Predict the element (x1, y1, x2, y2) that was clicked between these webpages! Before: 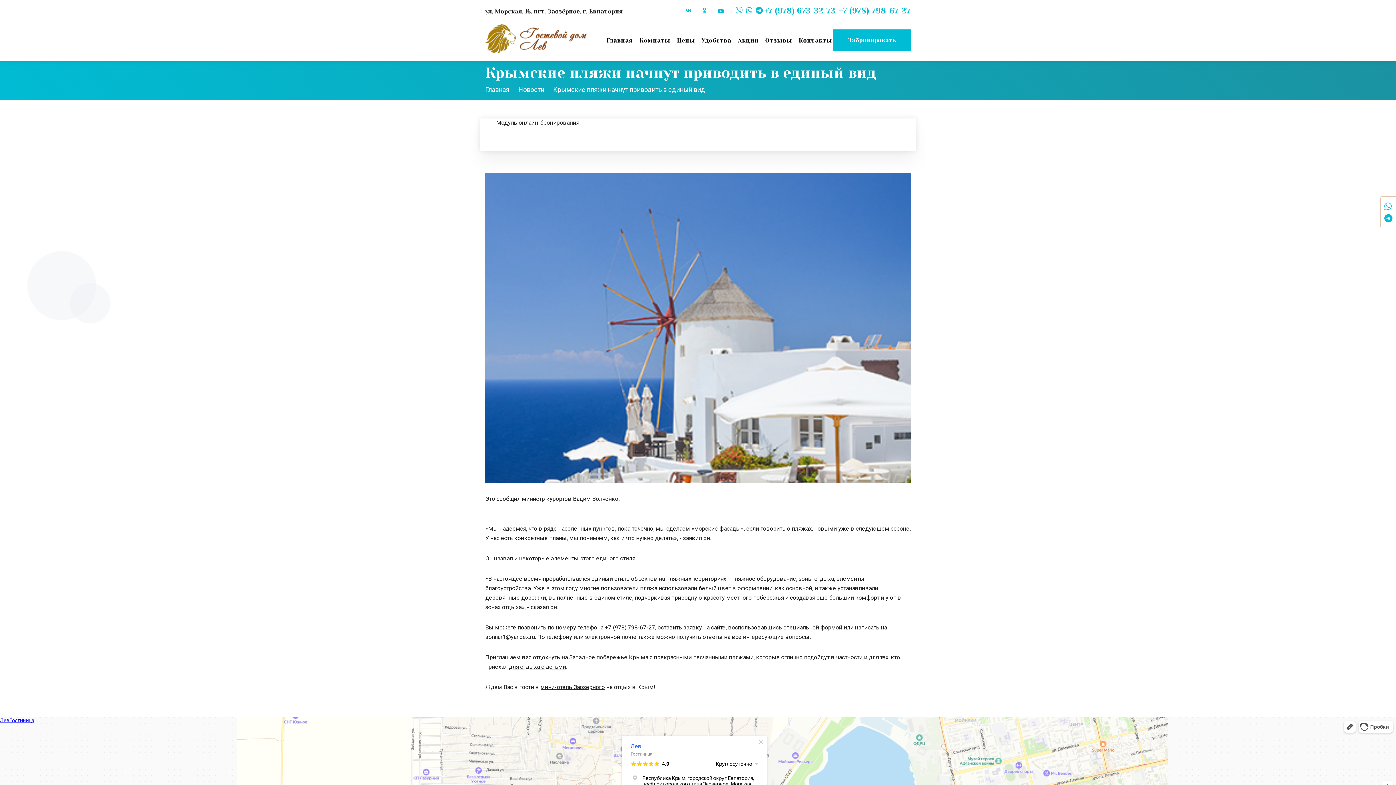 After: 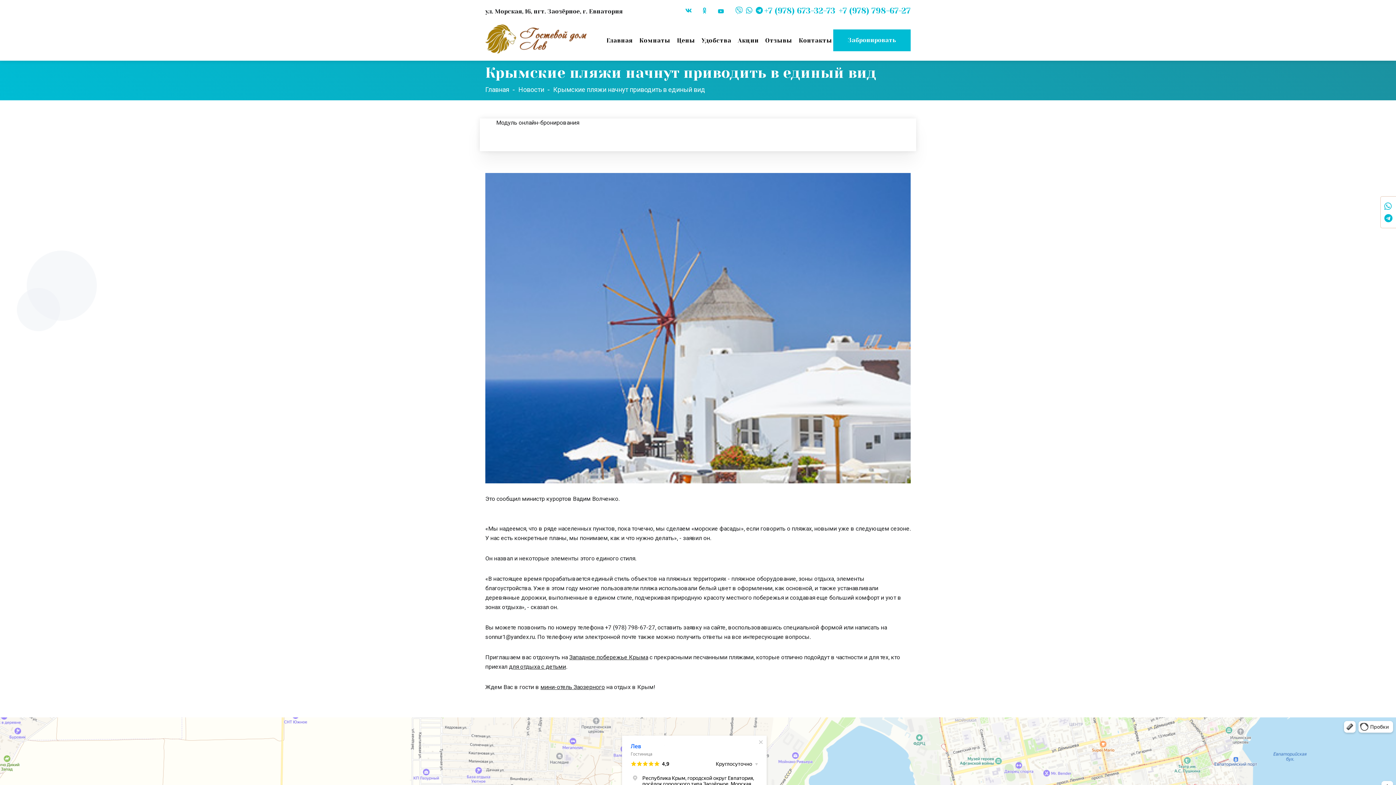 Action: bbox: (1384, 200, 1392, 212)